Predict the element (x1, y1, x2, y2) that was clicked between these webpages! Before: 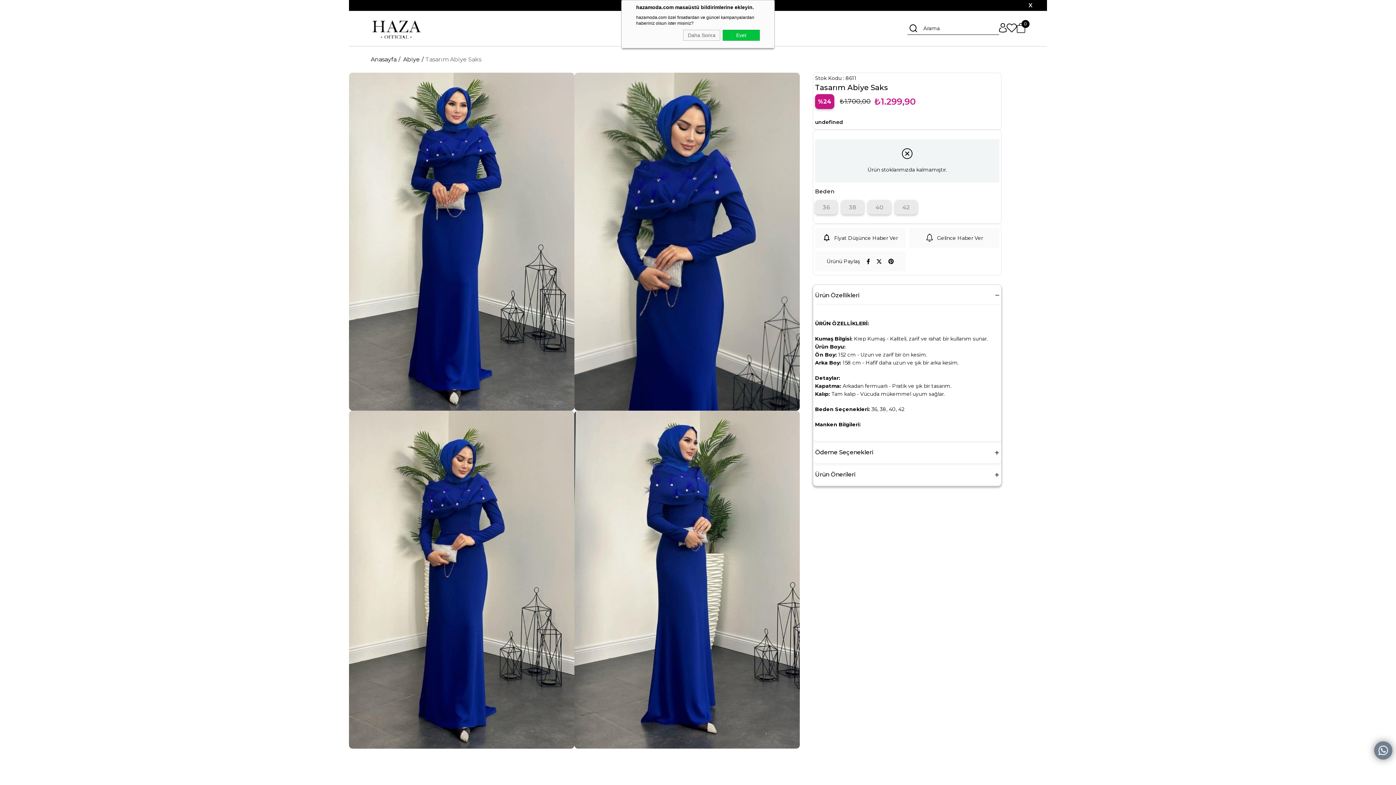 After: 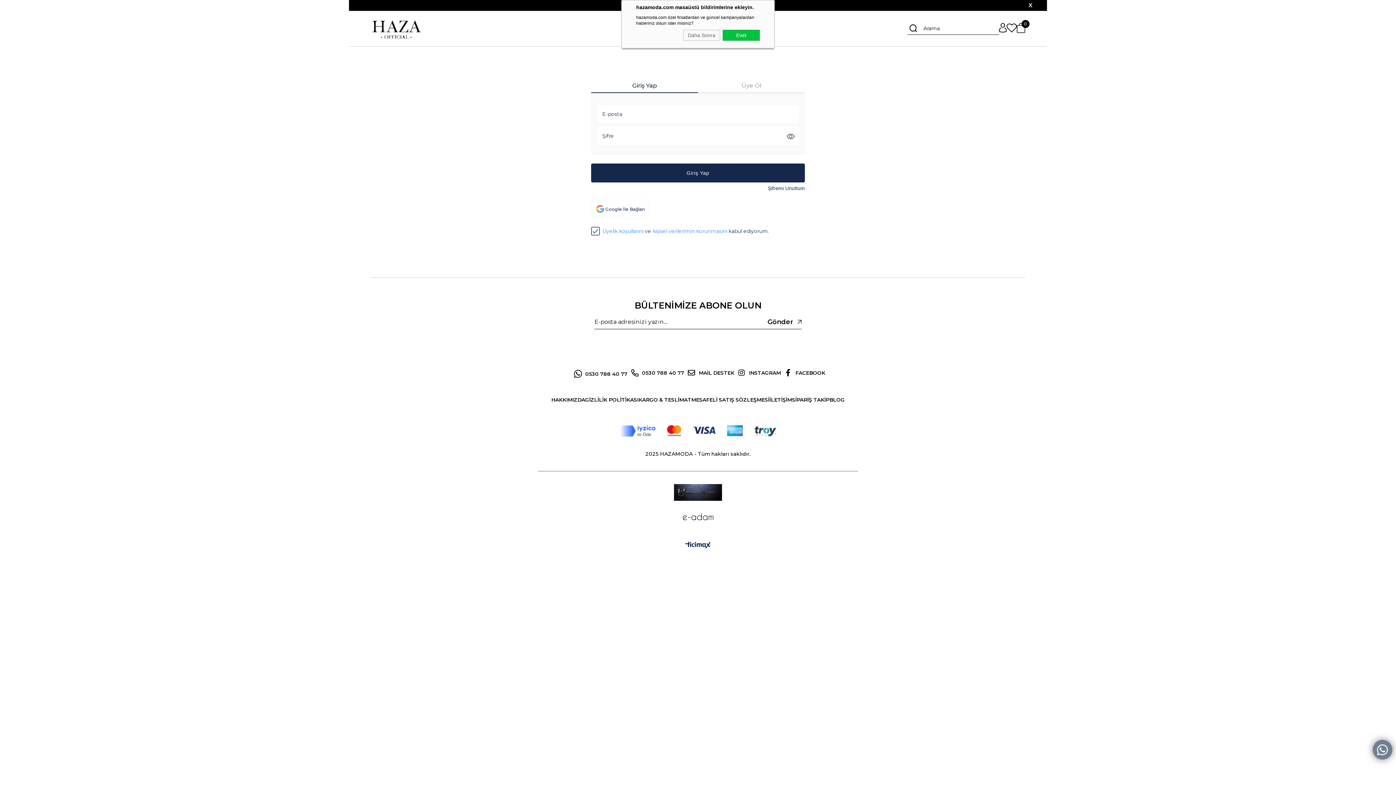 Action: bbox: (1006, 23, 1017, 33)